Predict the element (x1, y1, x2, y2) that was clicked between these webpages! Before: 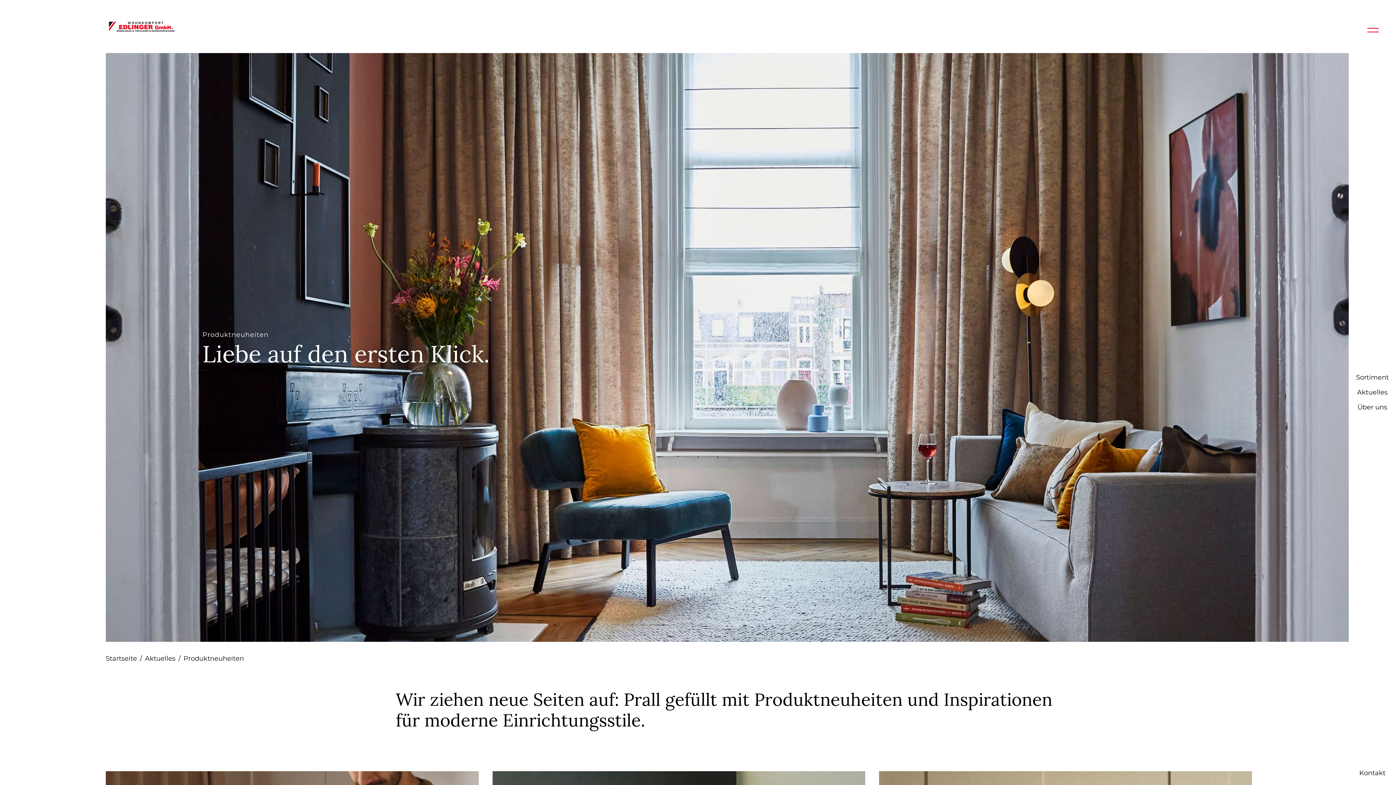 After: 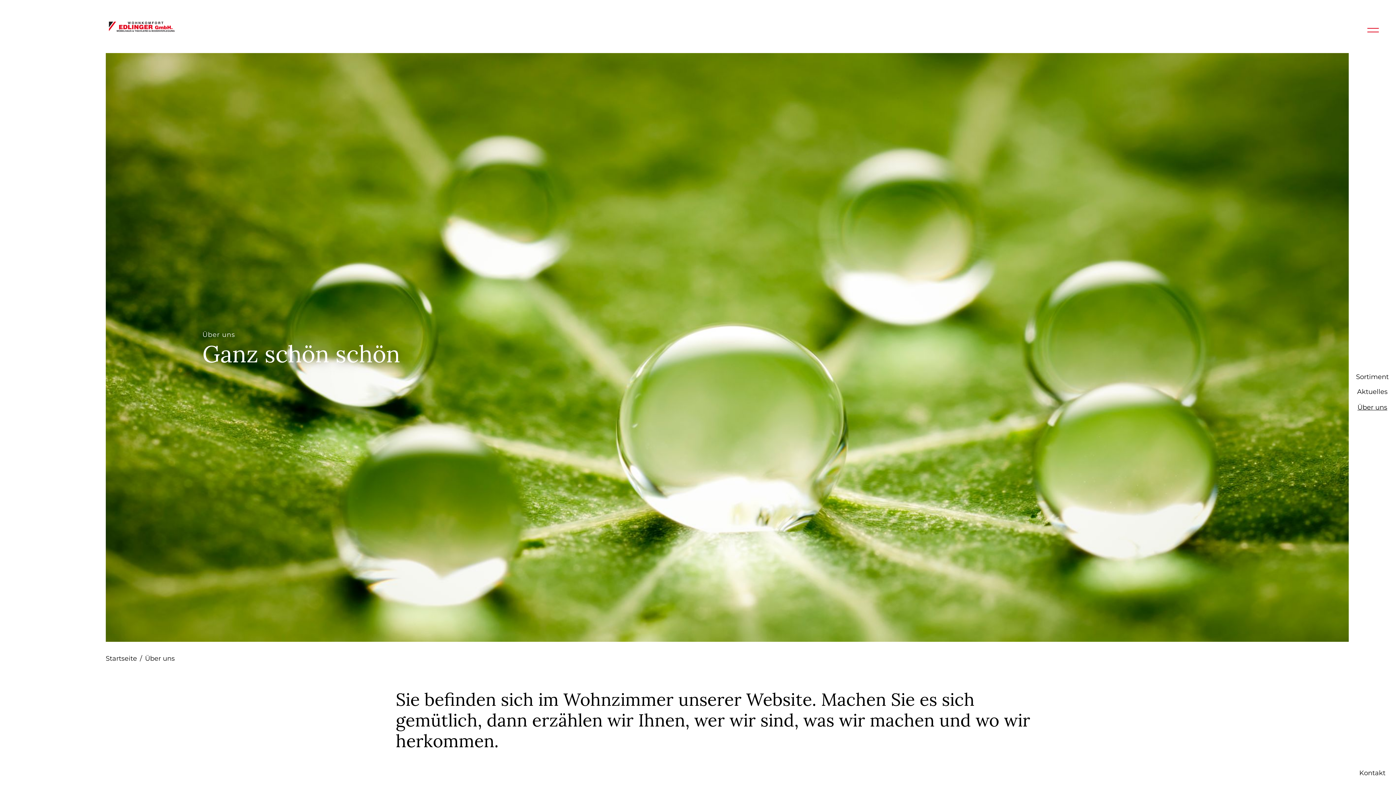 Action: label: Über uns bbox: (1357, 403, 1387, 412)